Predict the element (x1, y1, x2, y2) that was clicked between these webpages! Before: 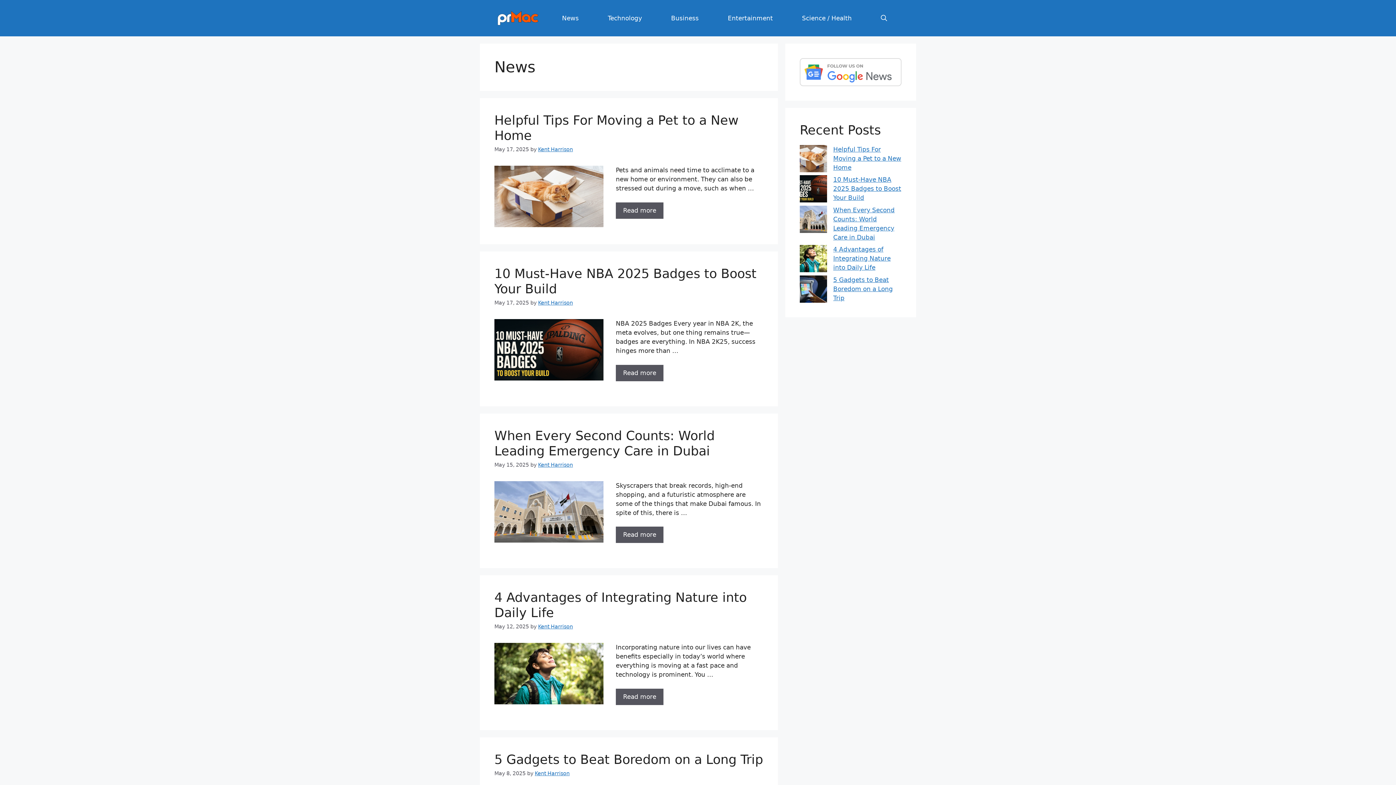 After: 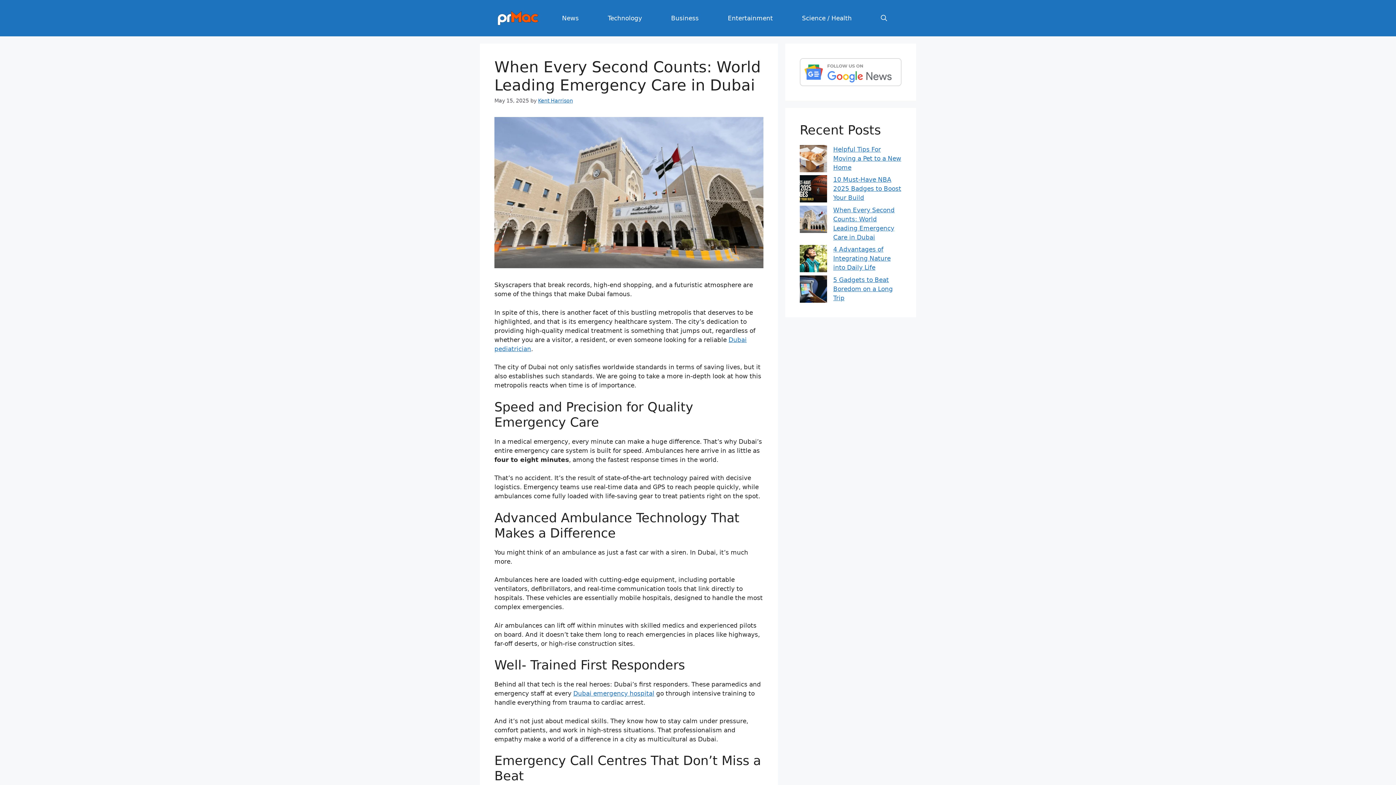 Action: bbox: (616, 527, 663, 543) label: More on When Every Second Counts: World Leading Emergency Care in Dubai